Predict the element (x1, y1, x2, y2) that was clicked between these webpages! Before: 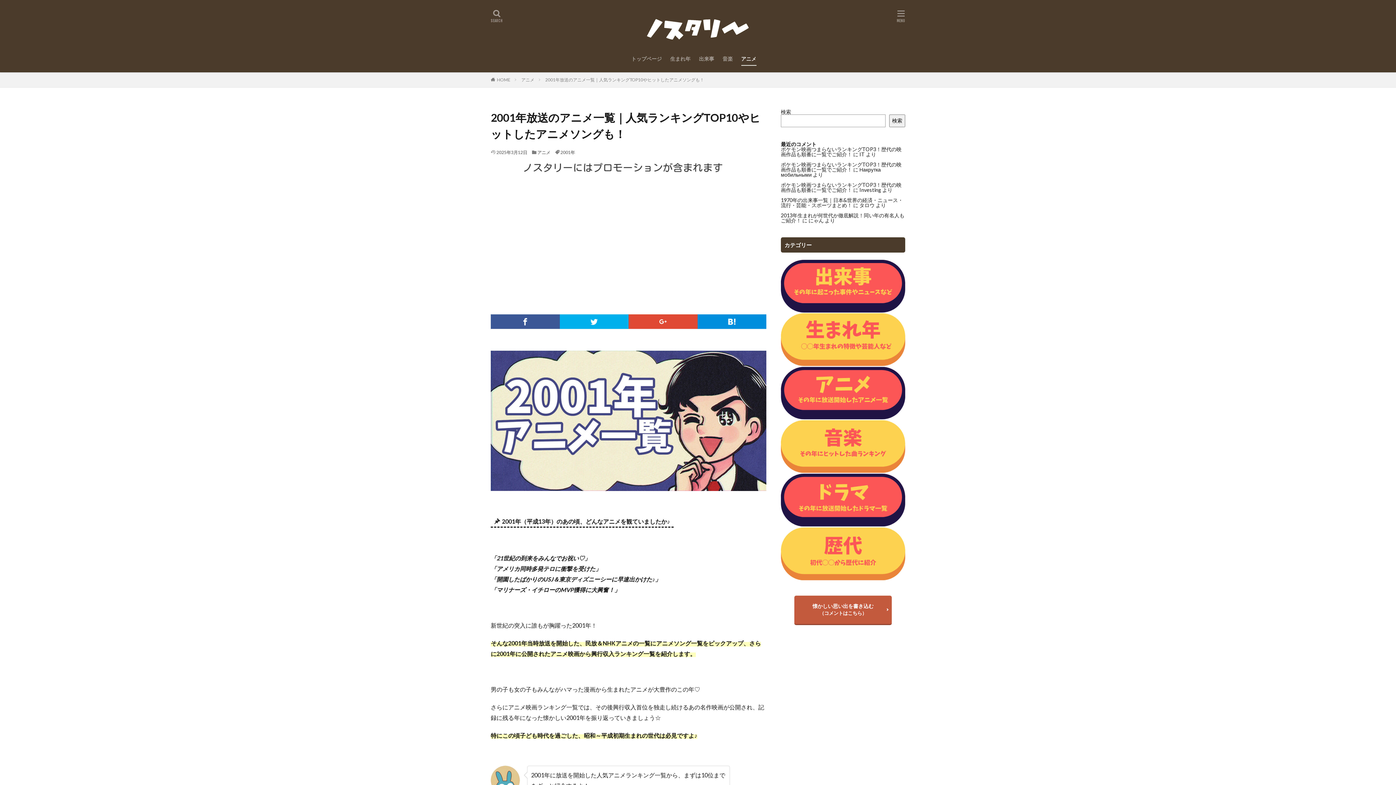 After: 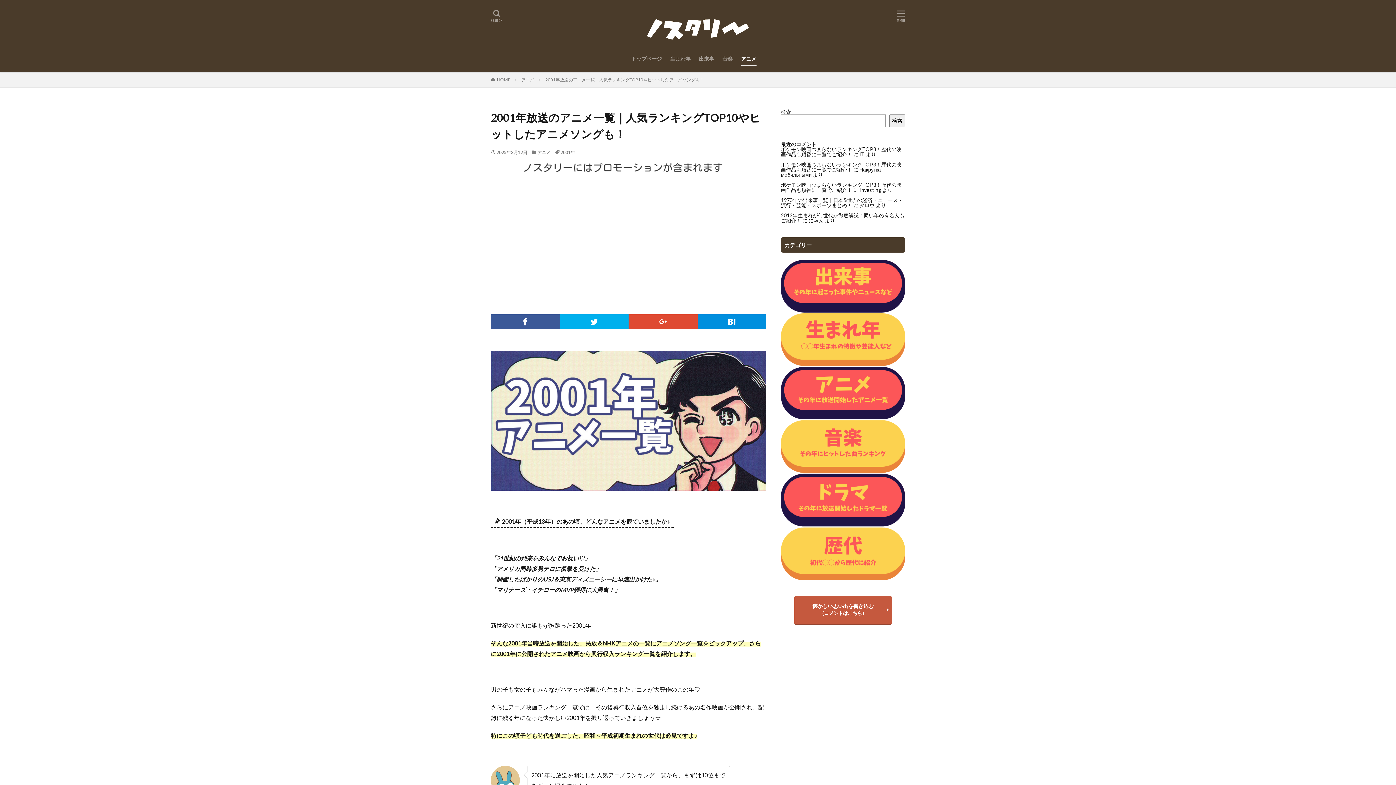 Action: label: 1970年の出来事一覧｜日本&世界の経済・ニュース・流行・芸能・スポーツまとめ！ bbox: (781, 197, 903, 208)